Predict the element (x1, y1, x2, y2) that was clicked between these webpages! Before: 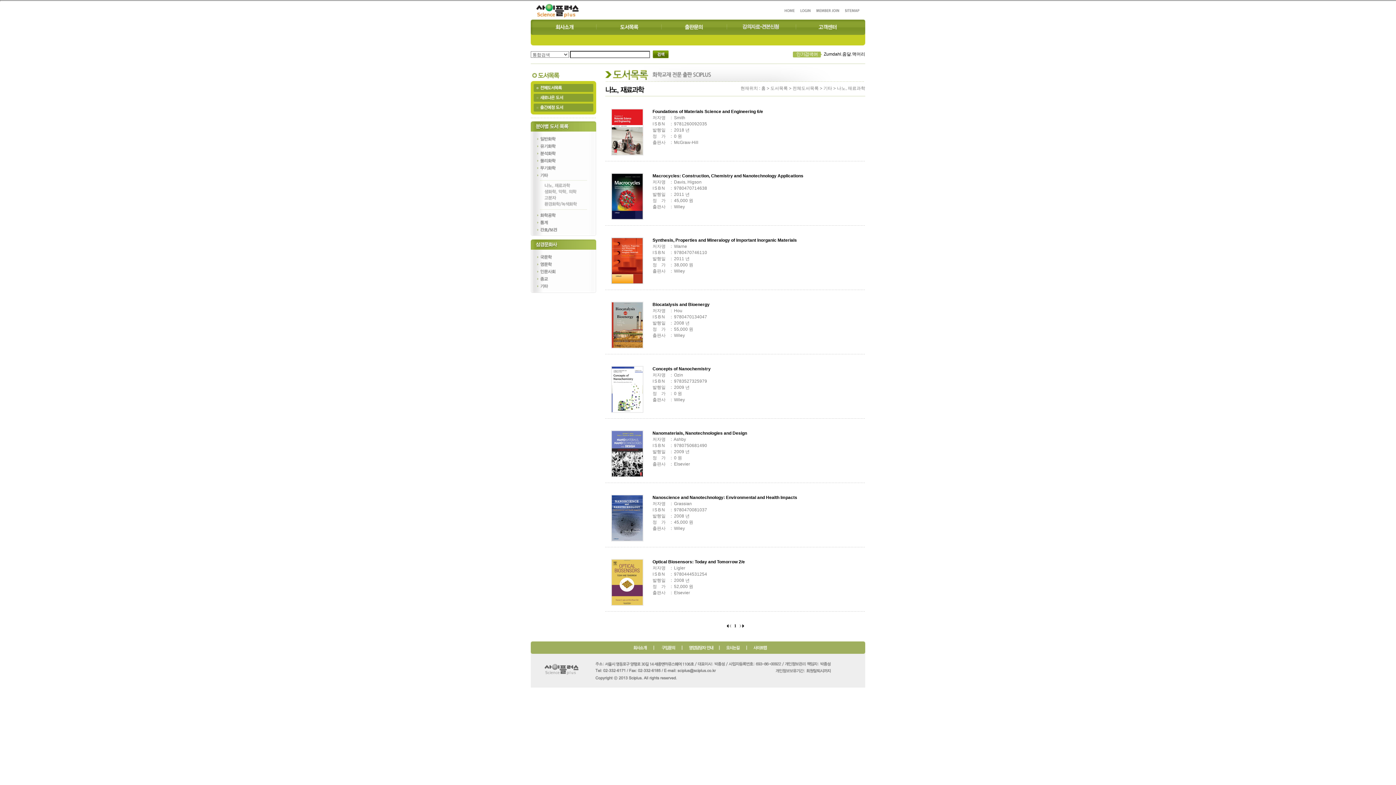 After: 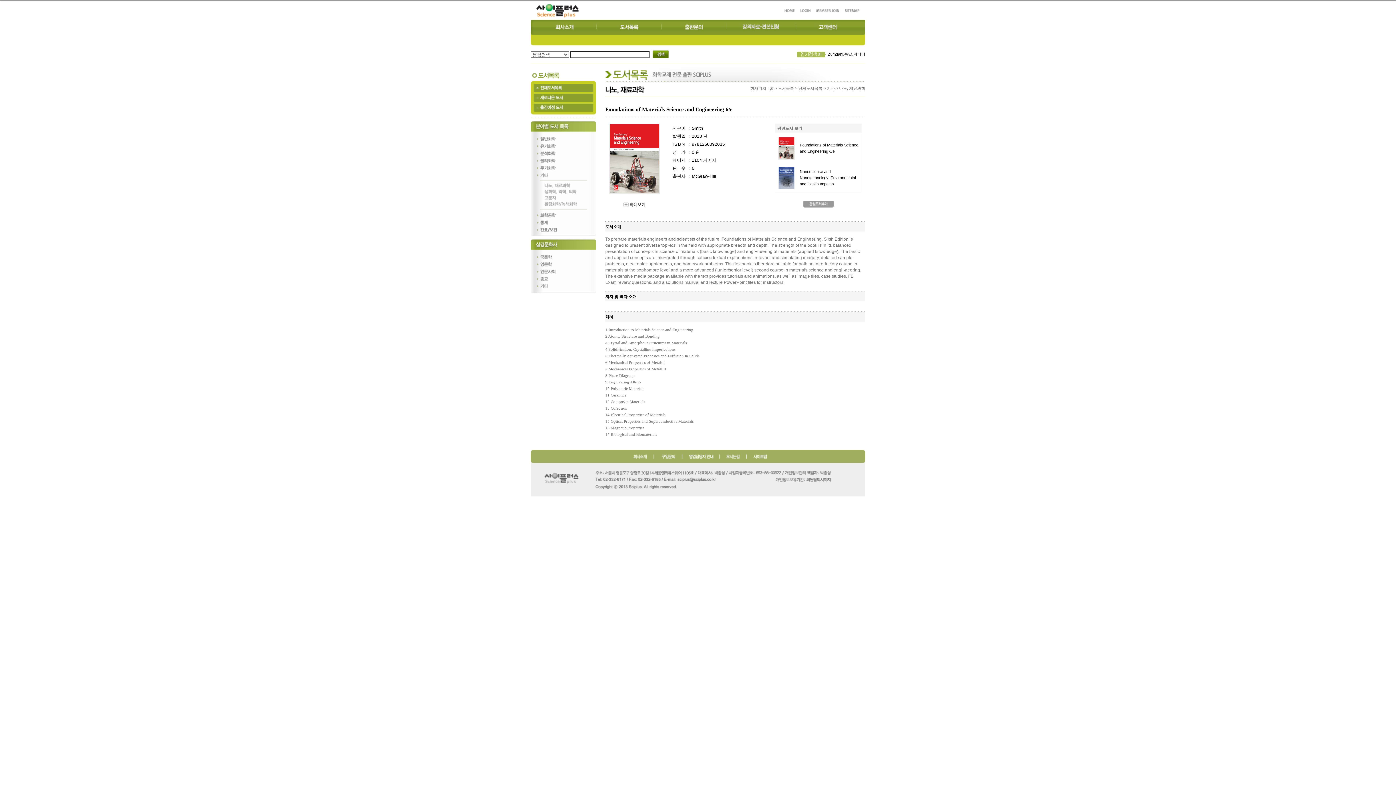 Action: bbox: (611, 151, 643, 156)